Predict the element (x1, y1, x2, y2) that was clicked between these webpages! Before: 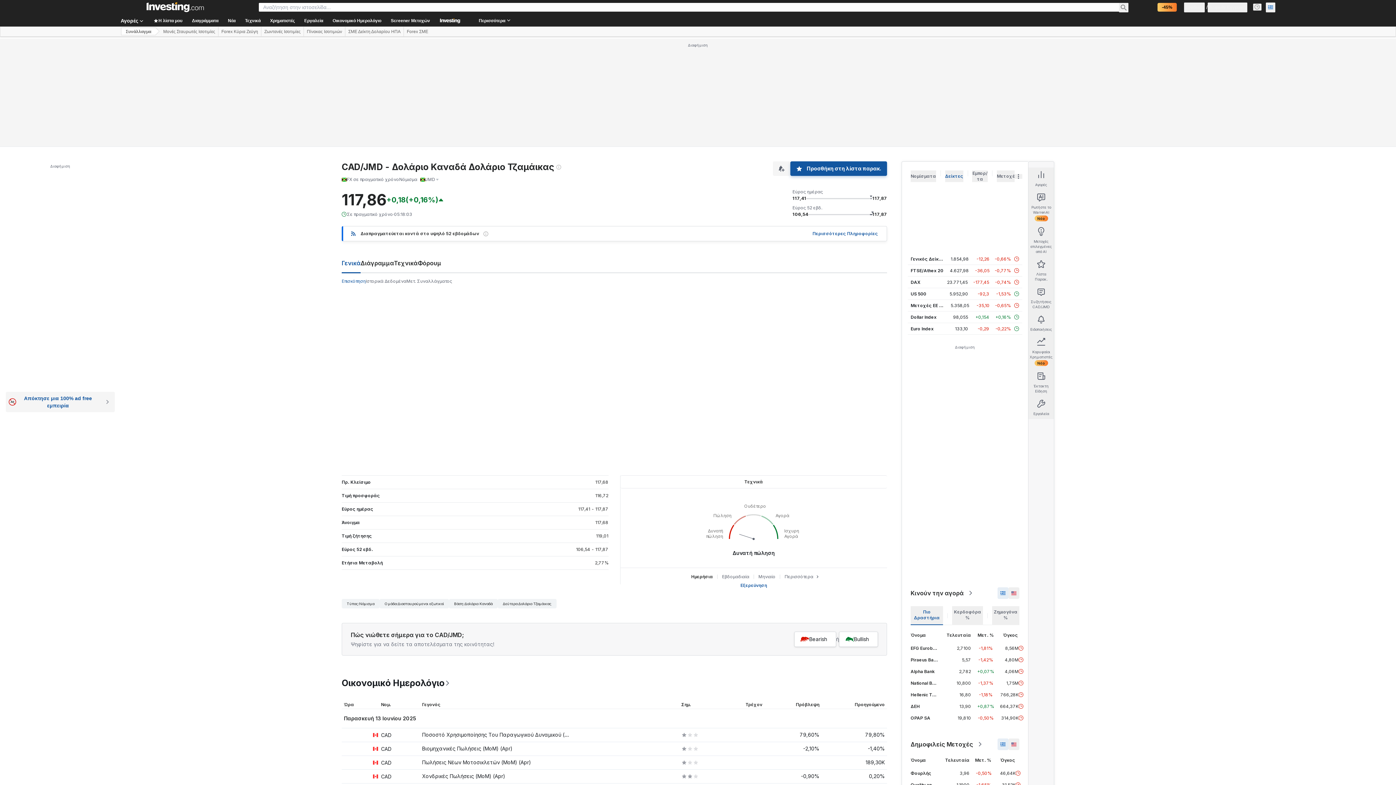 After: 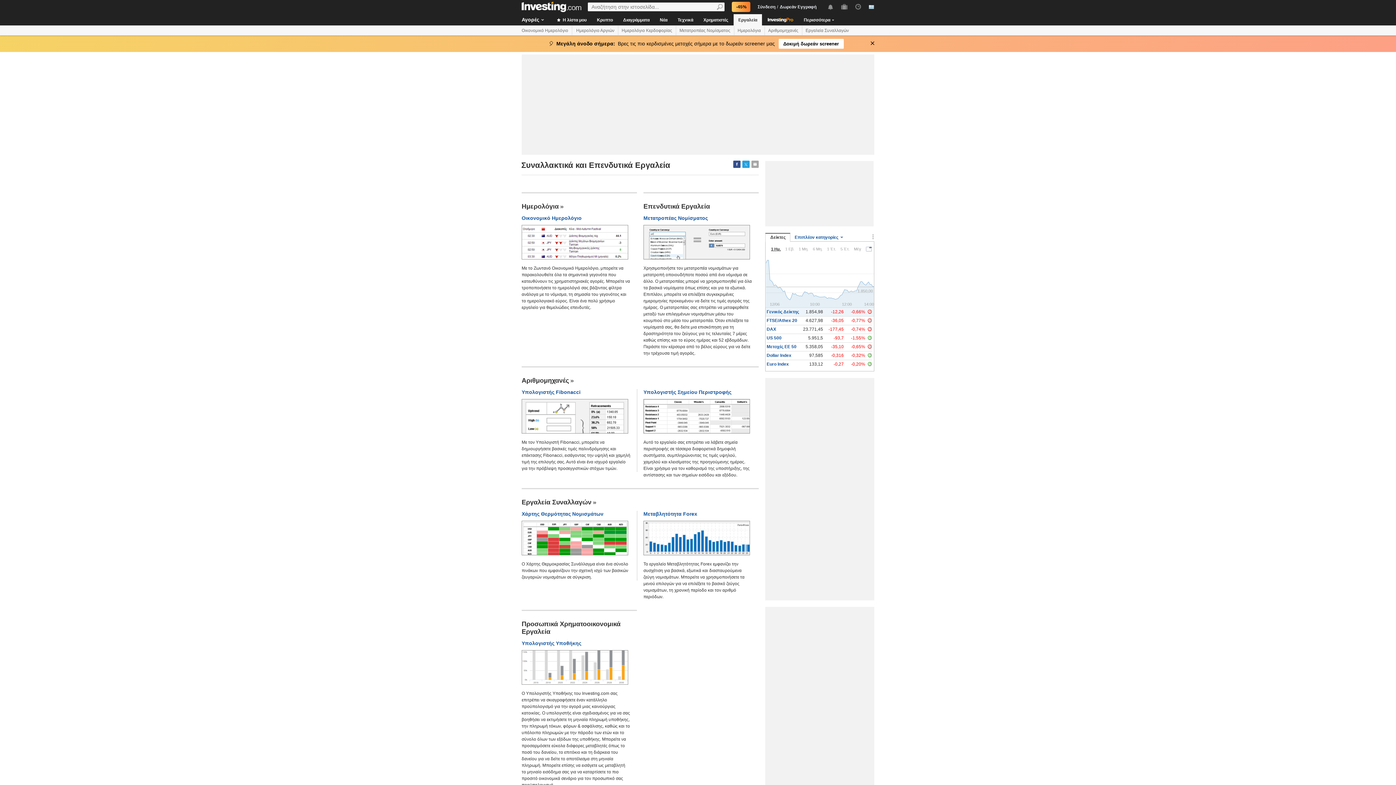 Action: bbox: (299, 14, 328, 26) label: Εργαλεία